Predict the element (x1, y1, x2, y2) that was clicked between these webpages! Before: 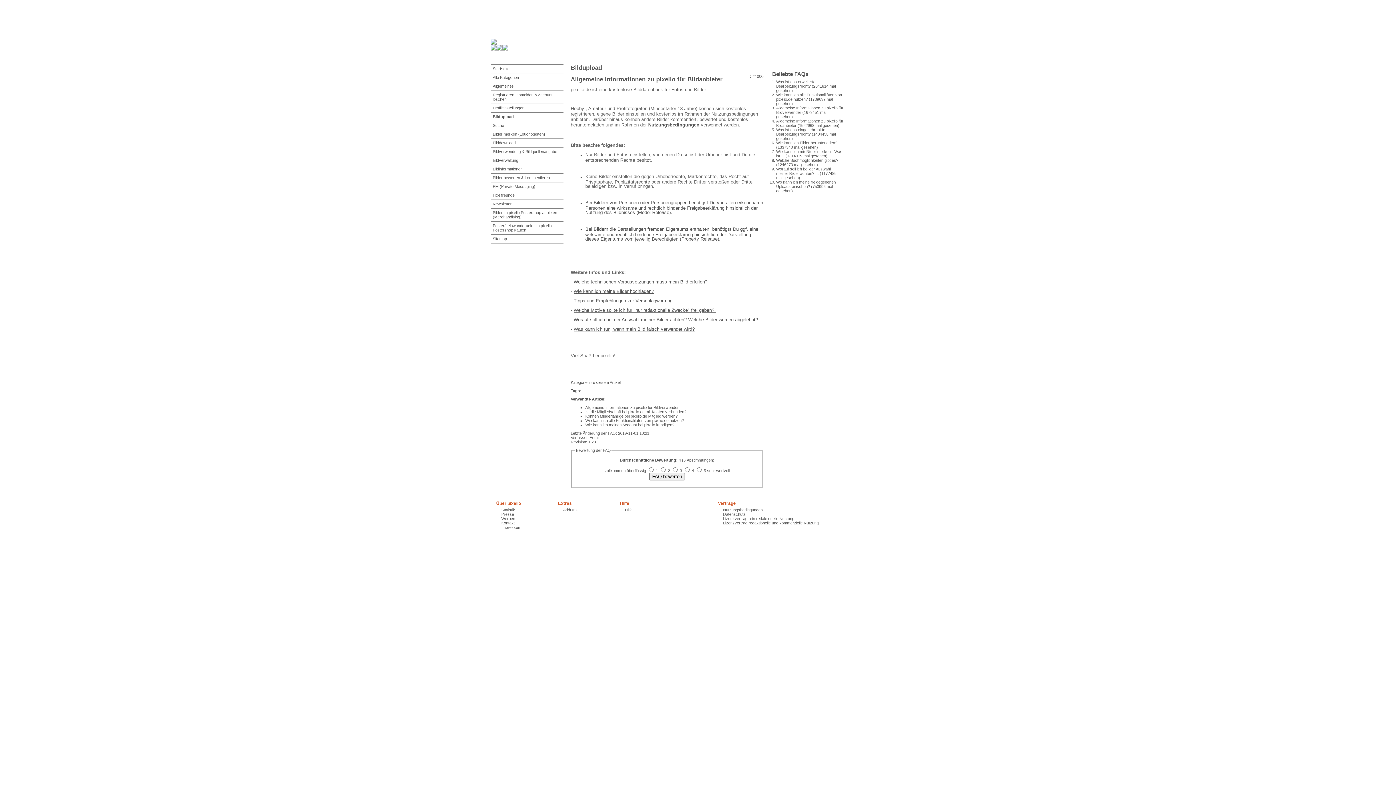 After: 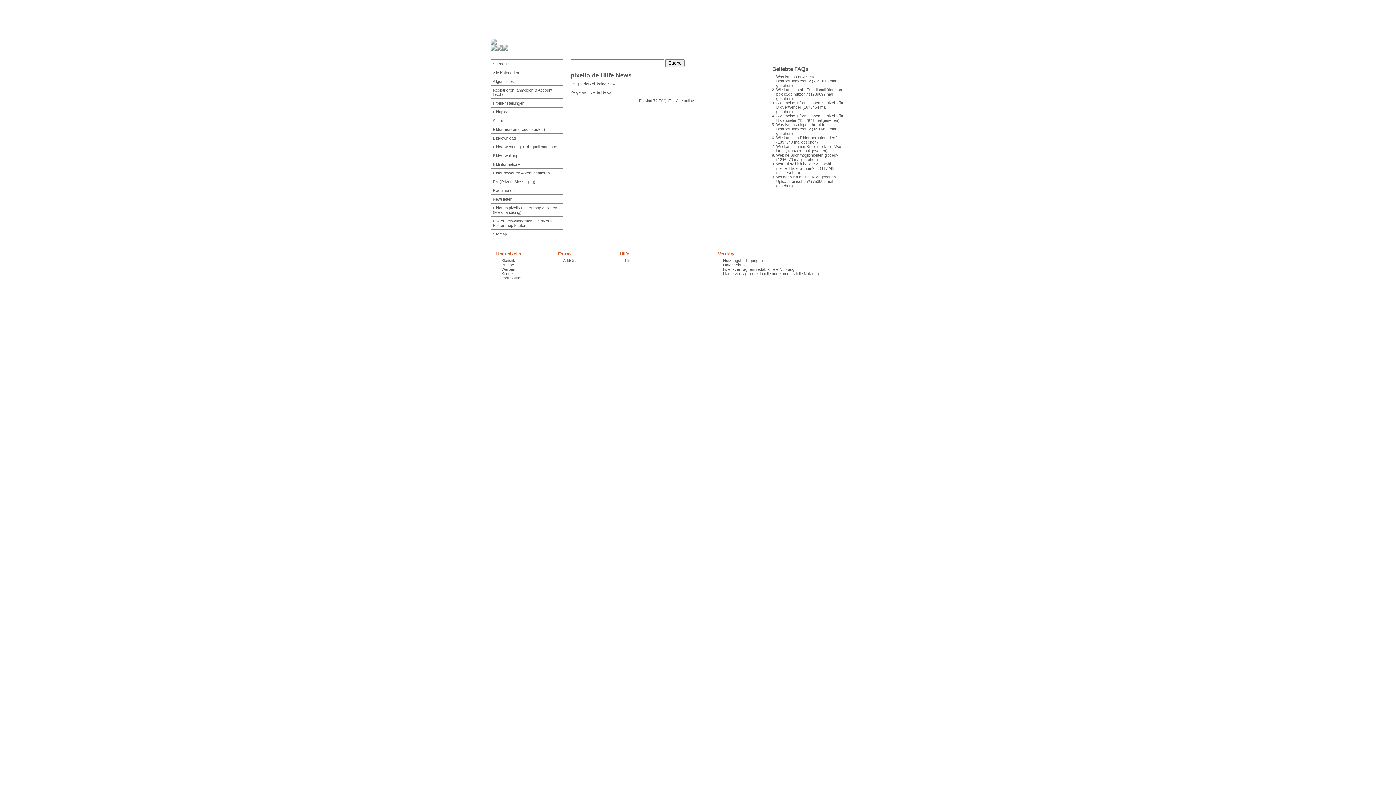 Action: bbox: (490, 64, 563, 73) label: Startseite